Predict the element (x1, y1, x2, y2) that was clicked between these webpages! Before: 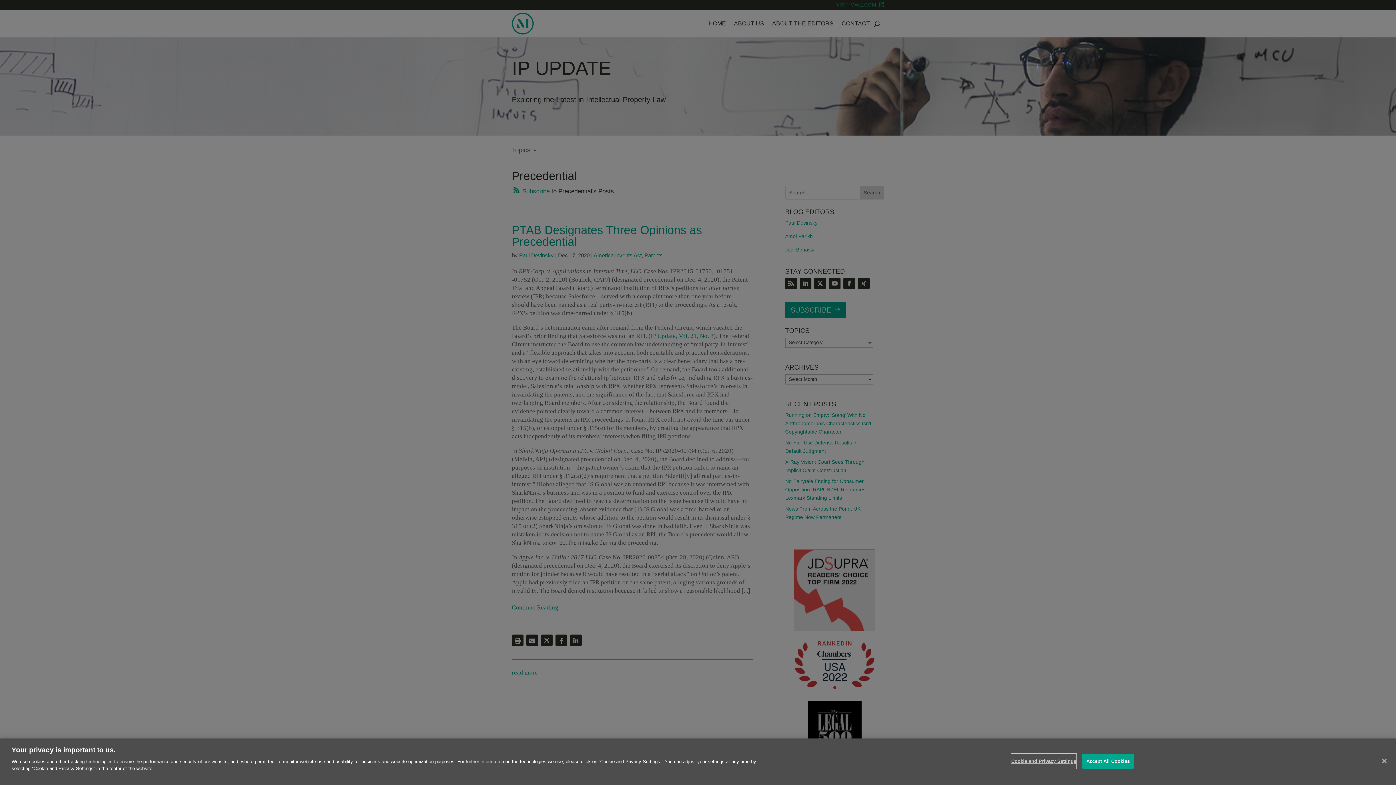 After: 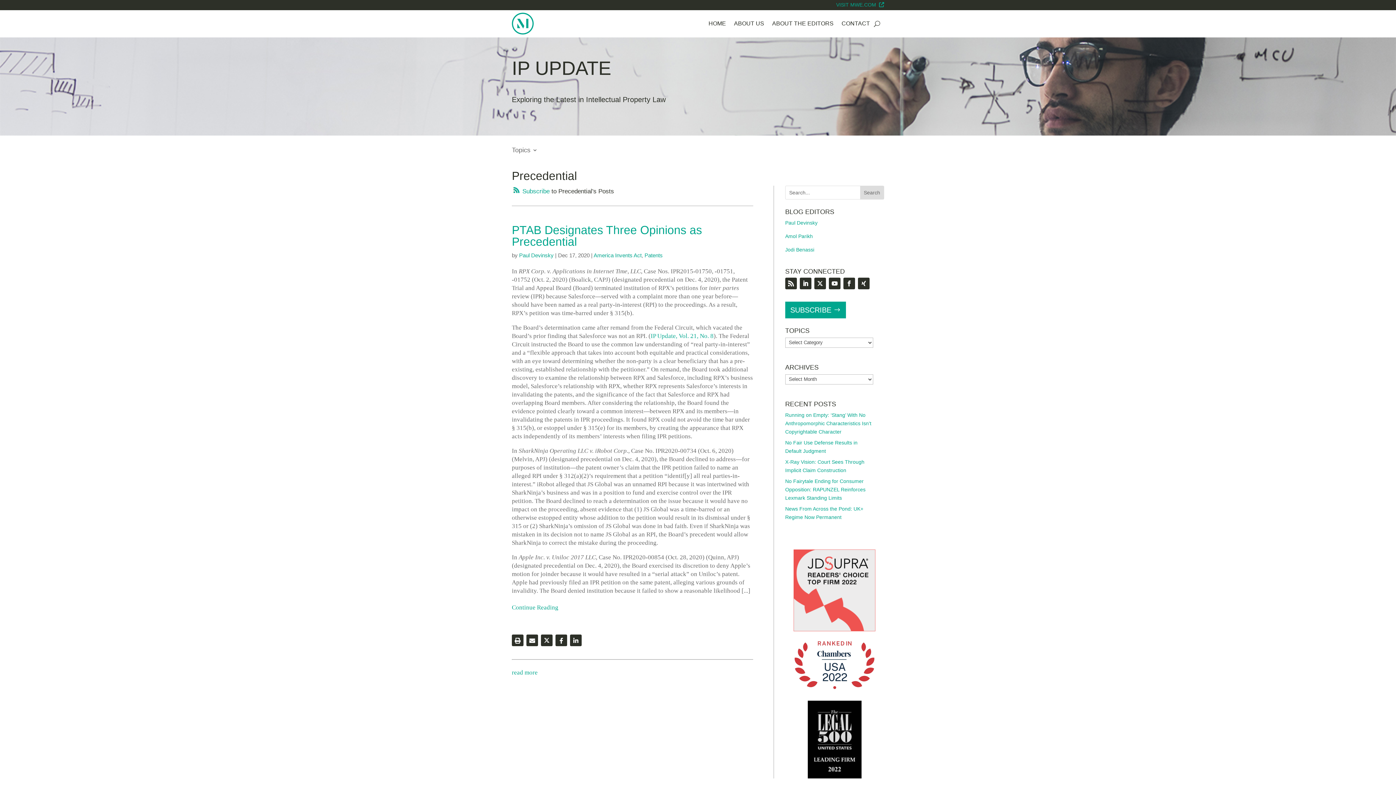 Action: bbox: (1082, 754, 1134, 769) label: Accept All Cookies